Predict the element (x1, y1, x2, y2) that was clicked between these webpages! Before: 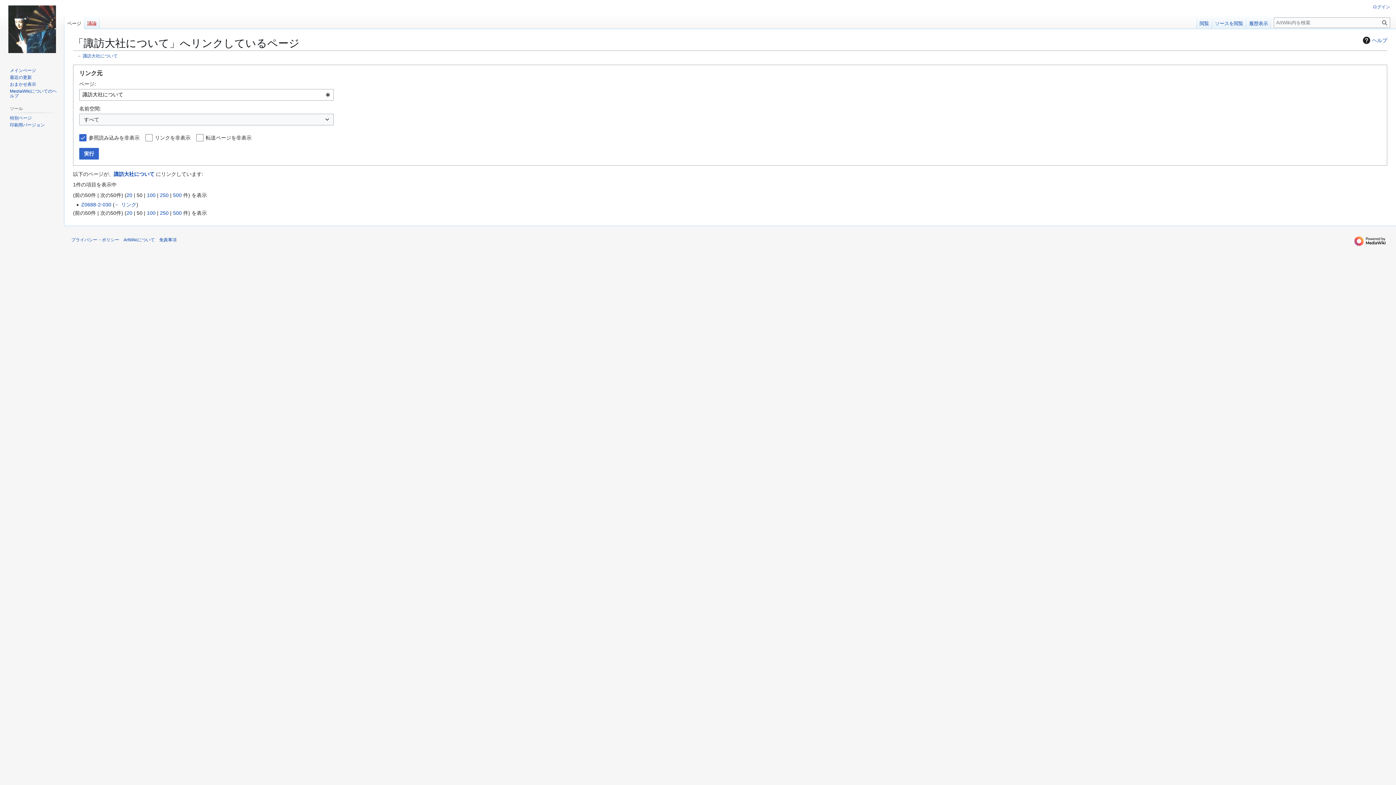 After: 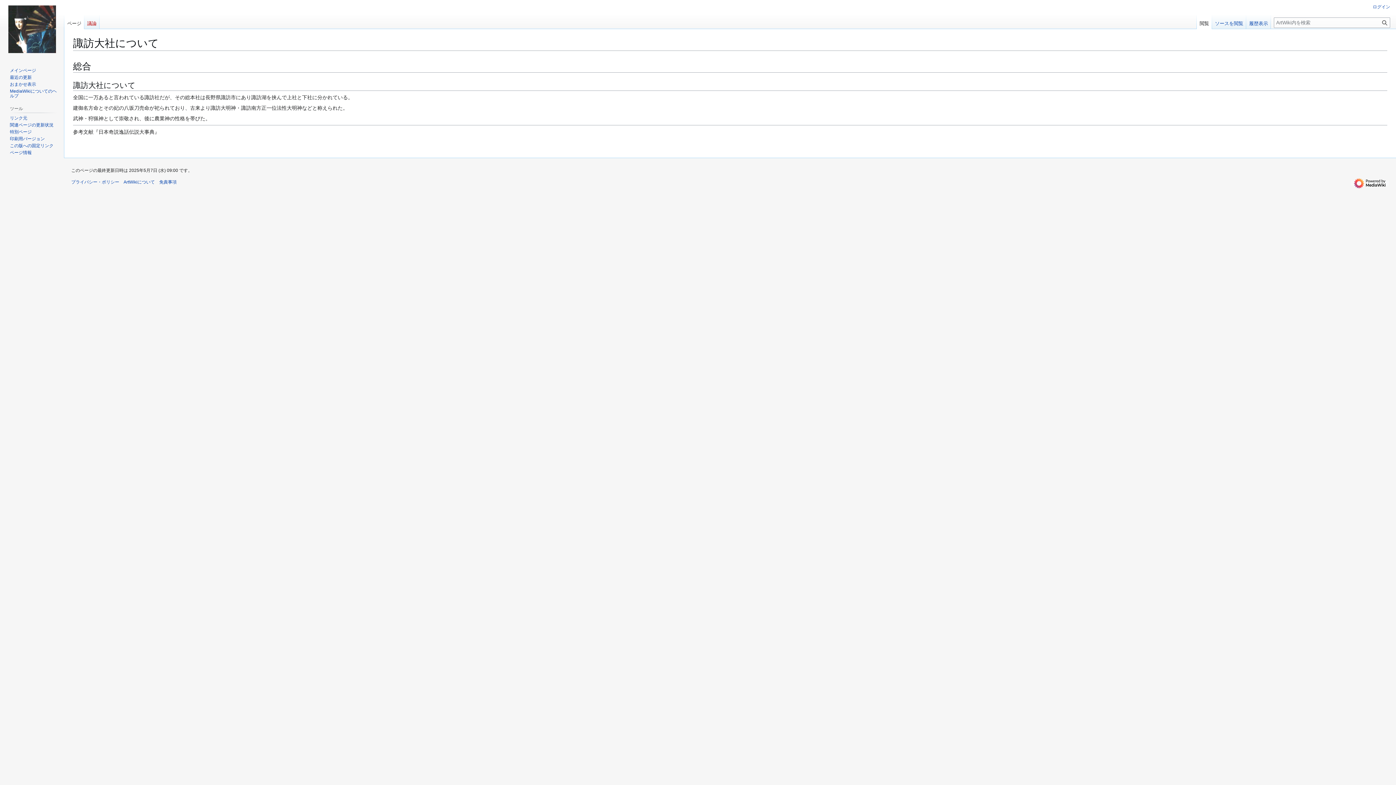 Action: label: ページ bbox: (64, 14, 84, 29)